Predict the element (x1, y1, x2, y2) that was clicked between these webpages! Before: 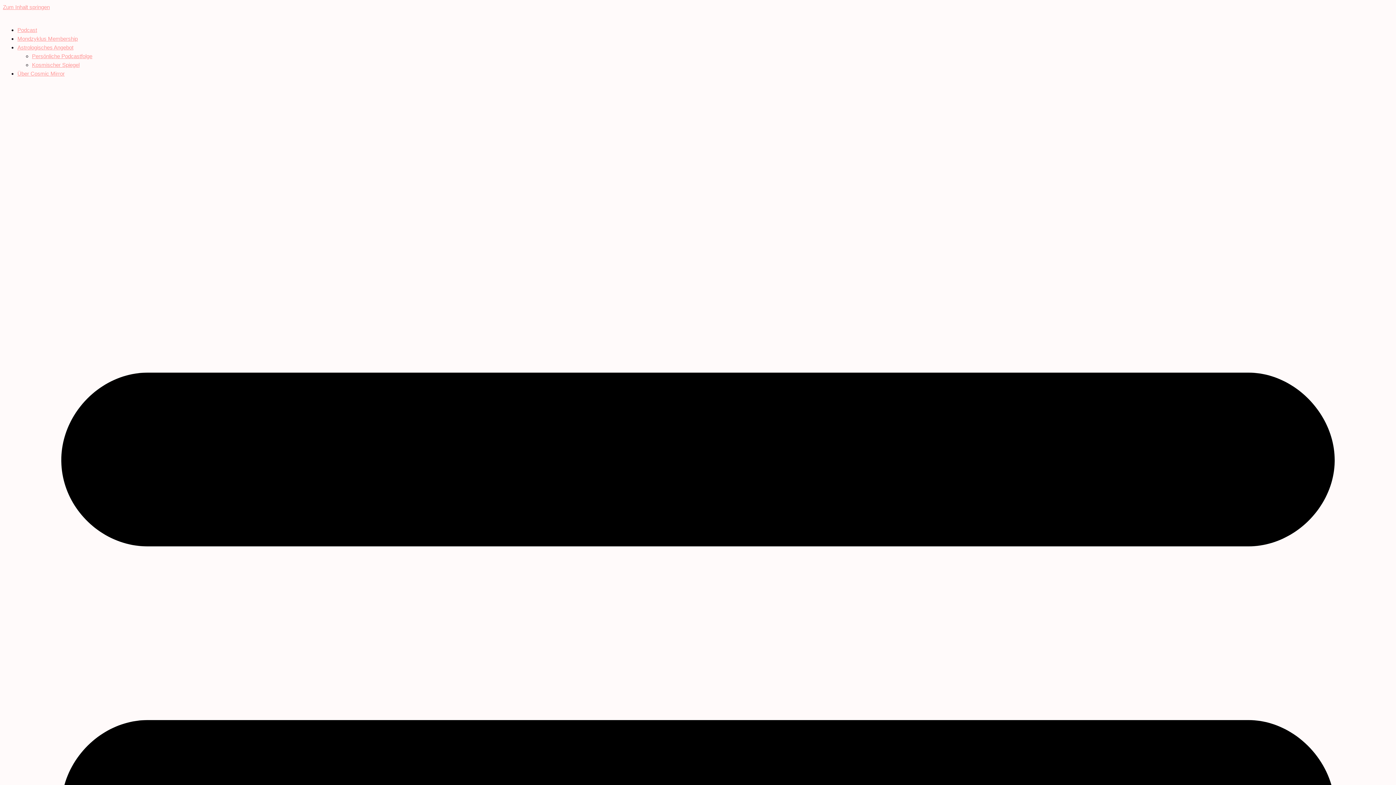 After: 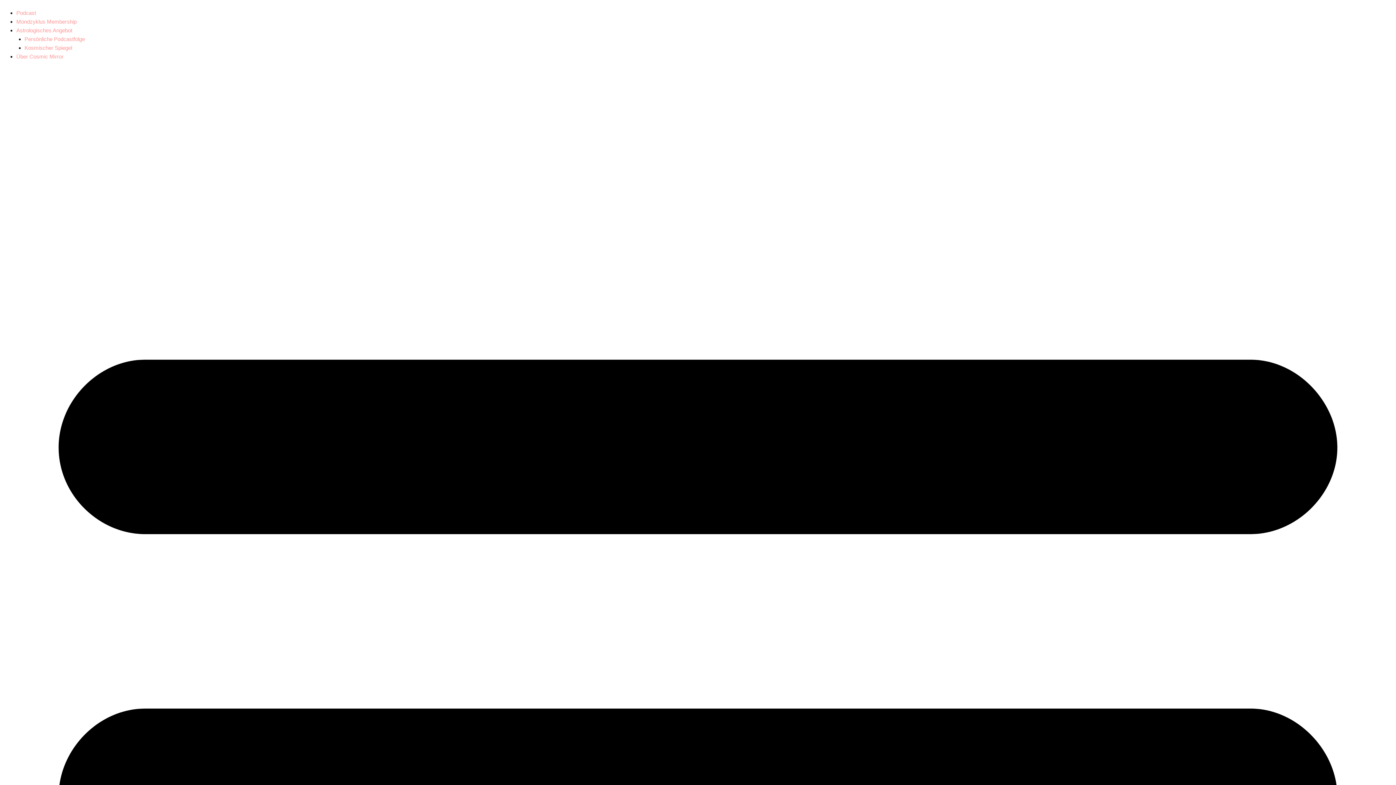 Action: bbox: (32, 61, 79, 68) label: Kosmischer Spiegel